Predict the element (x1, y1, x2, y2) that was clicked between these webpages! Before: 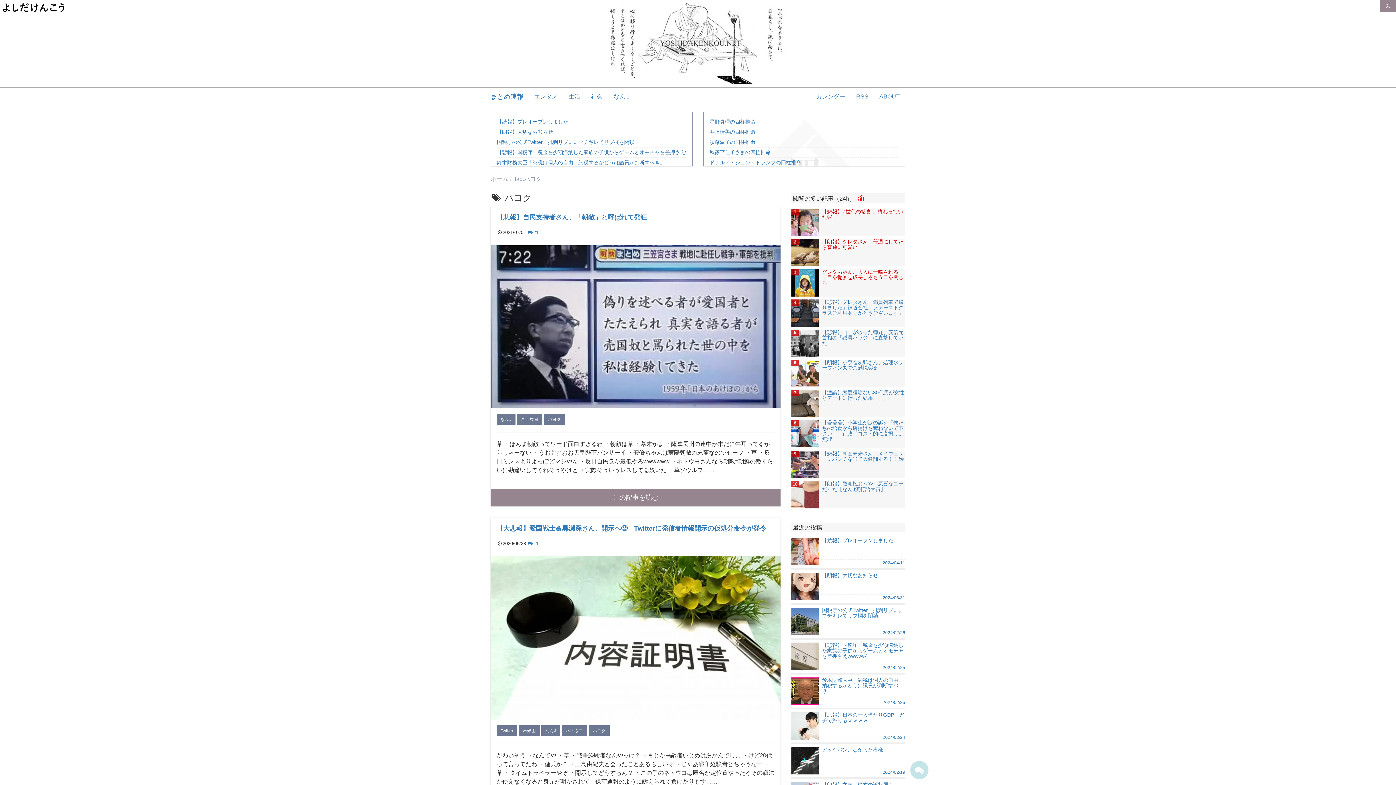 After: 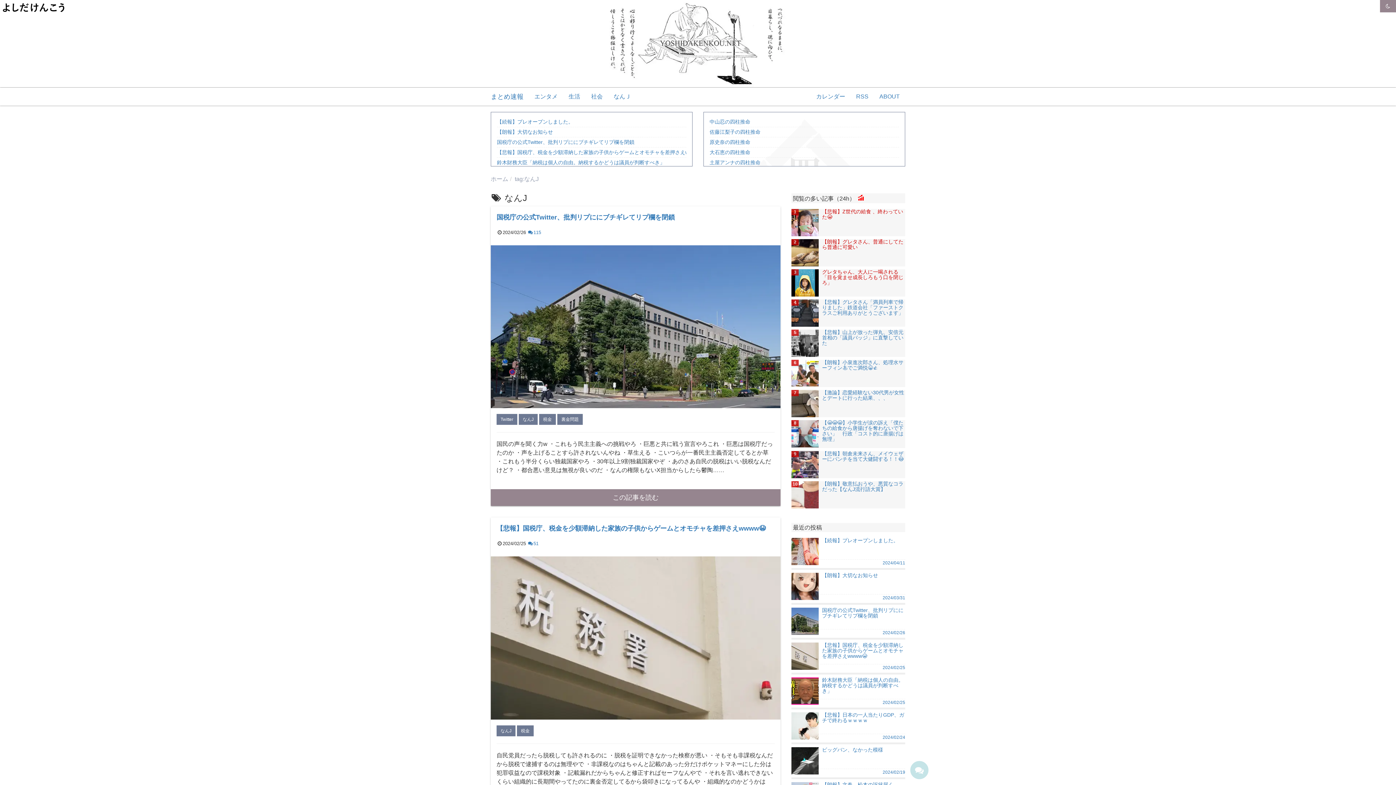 Action: bbox: (608, 87, 636, 105) label: なんＪ